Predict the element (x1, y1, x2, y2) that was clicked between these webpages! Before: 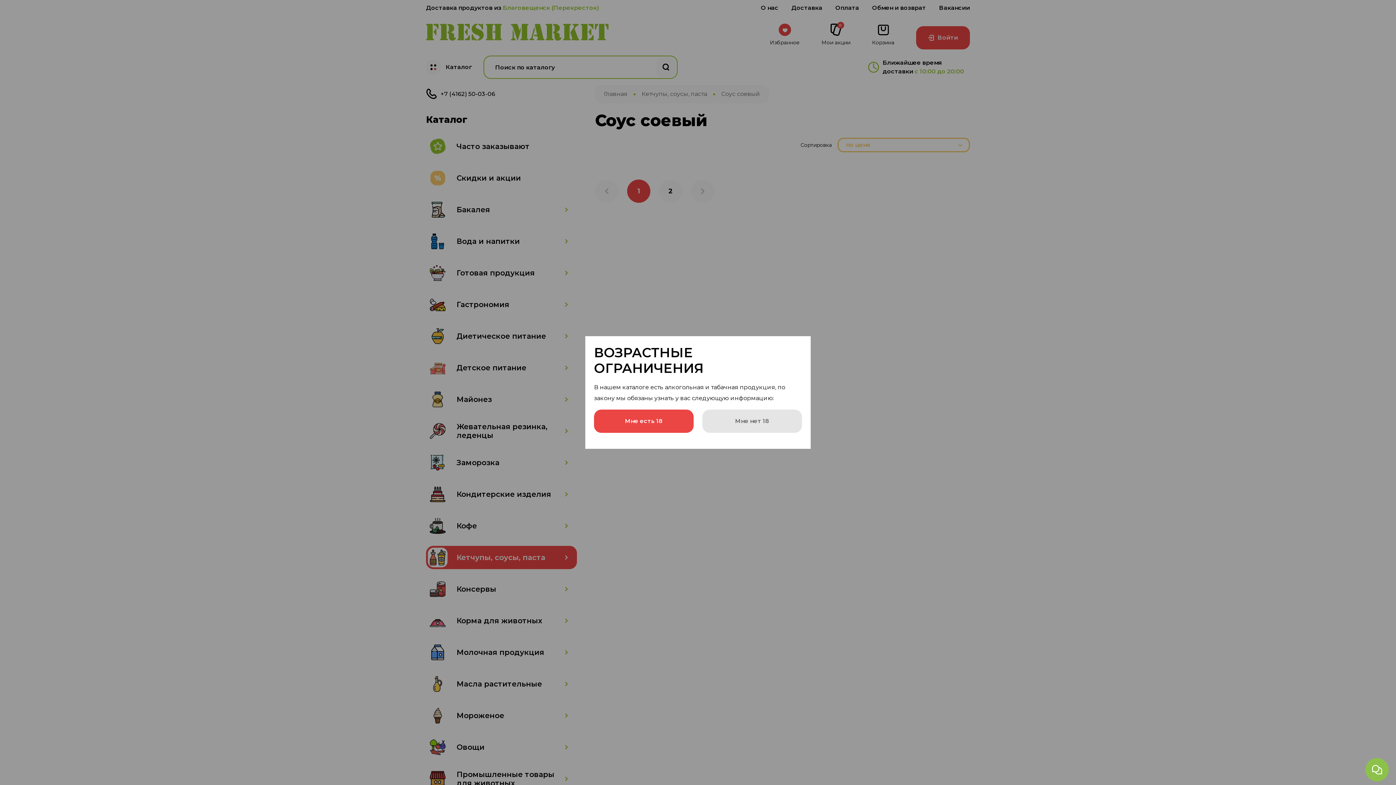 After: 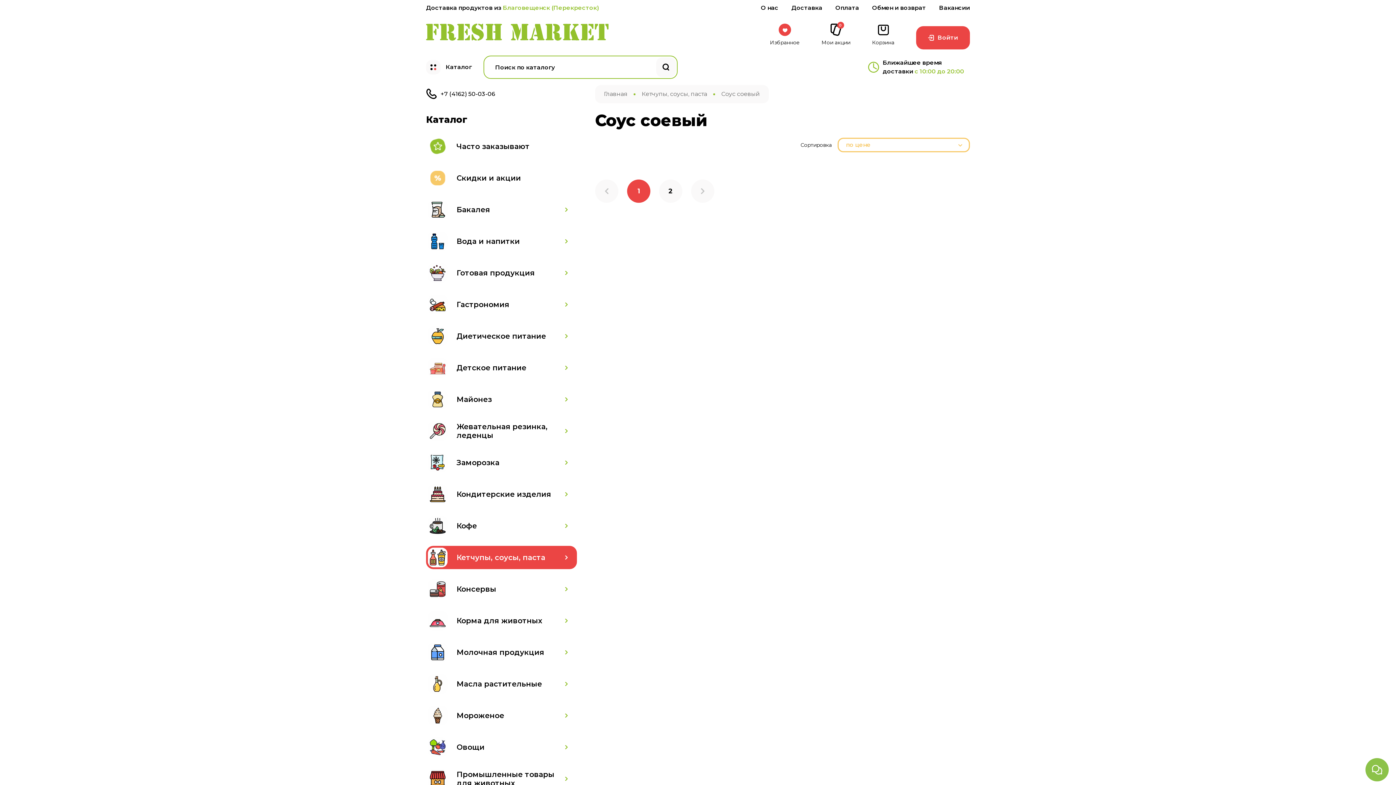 Action: bbox: (594, 409, 693, 433) label: Мне есть 18